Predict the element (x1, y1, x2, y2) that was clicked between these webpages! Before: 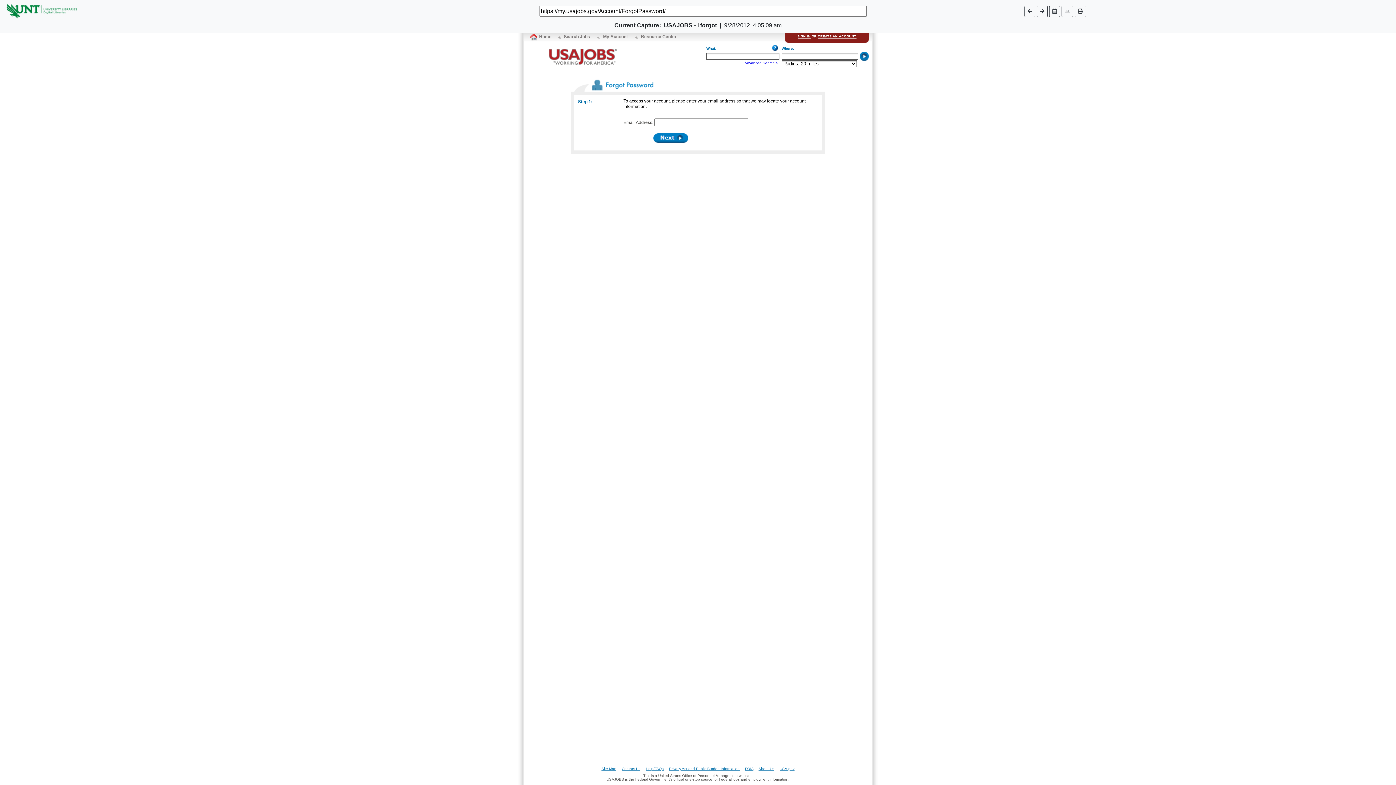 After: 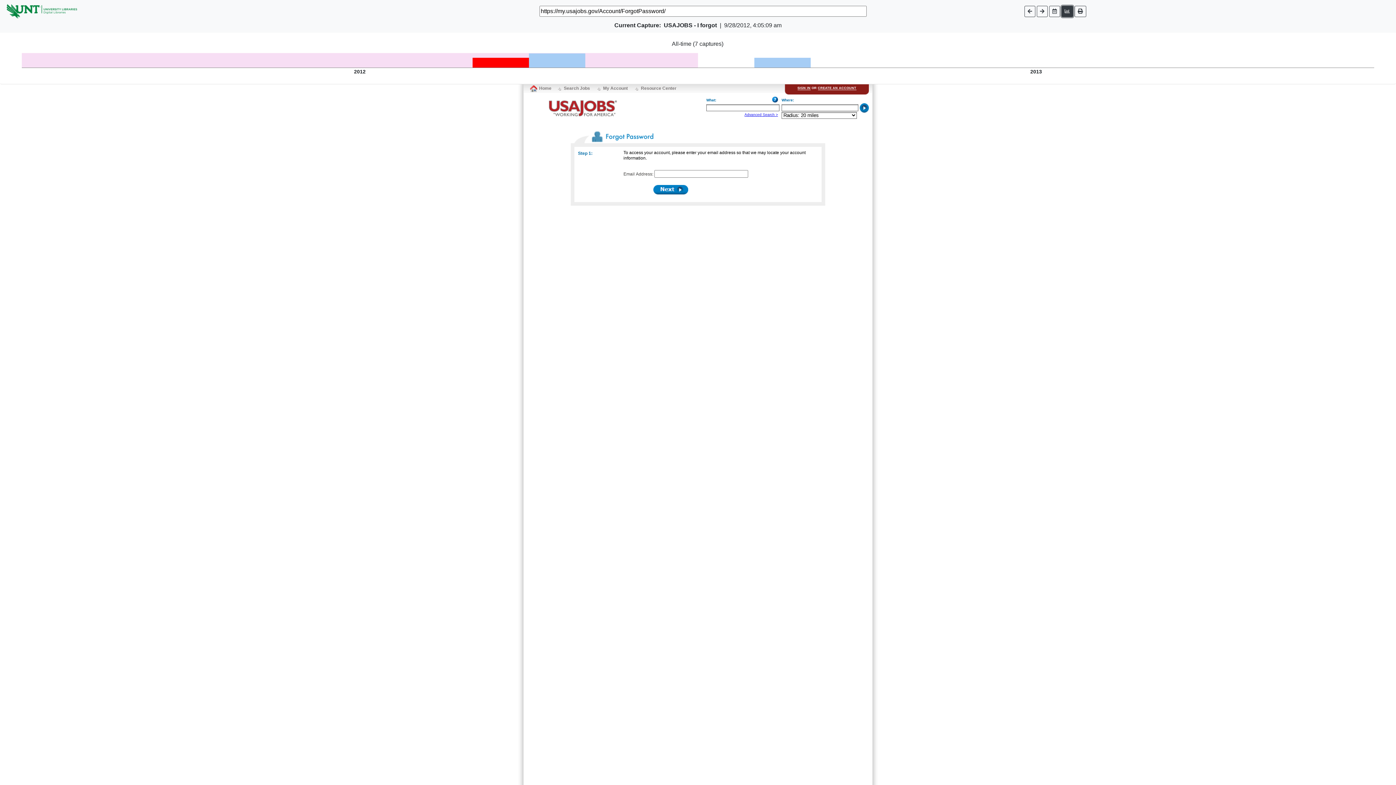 Action: bbox: (1061, 5, 1073, 16)